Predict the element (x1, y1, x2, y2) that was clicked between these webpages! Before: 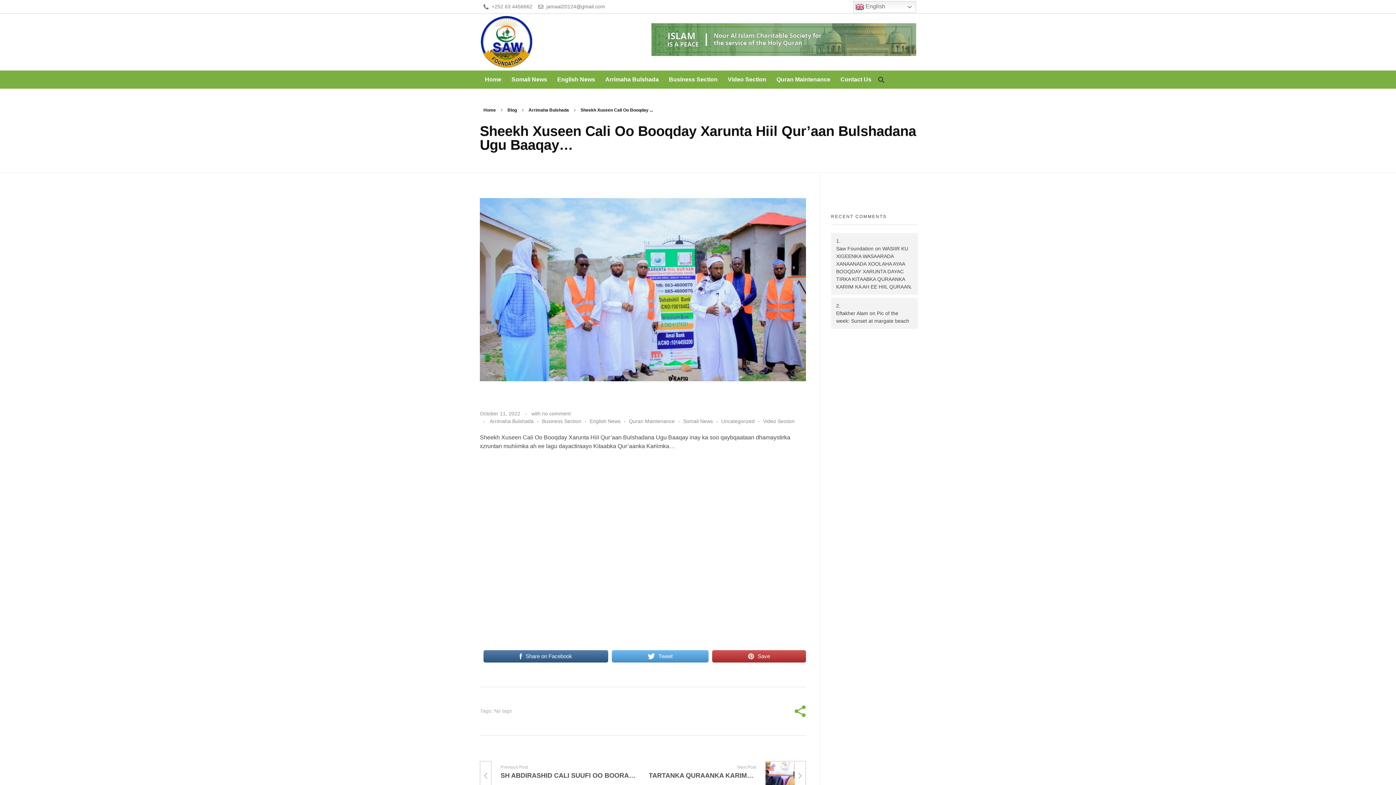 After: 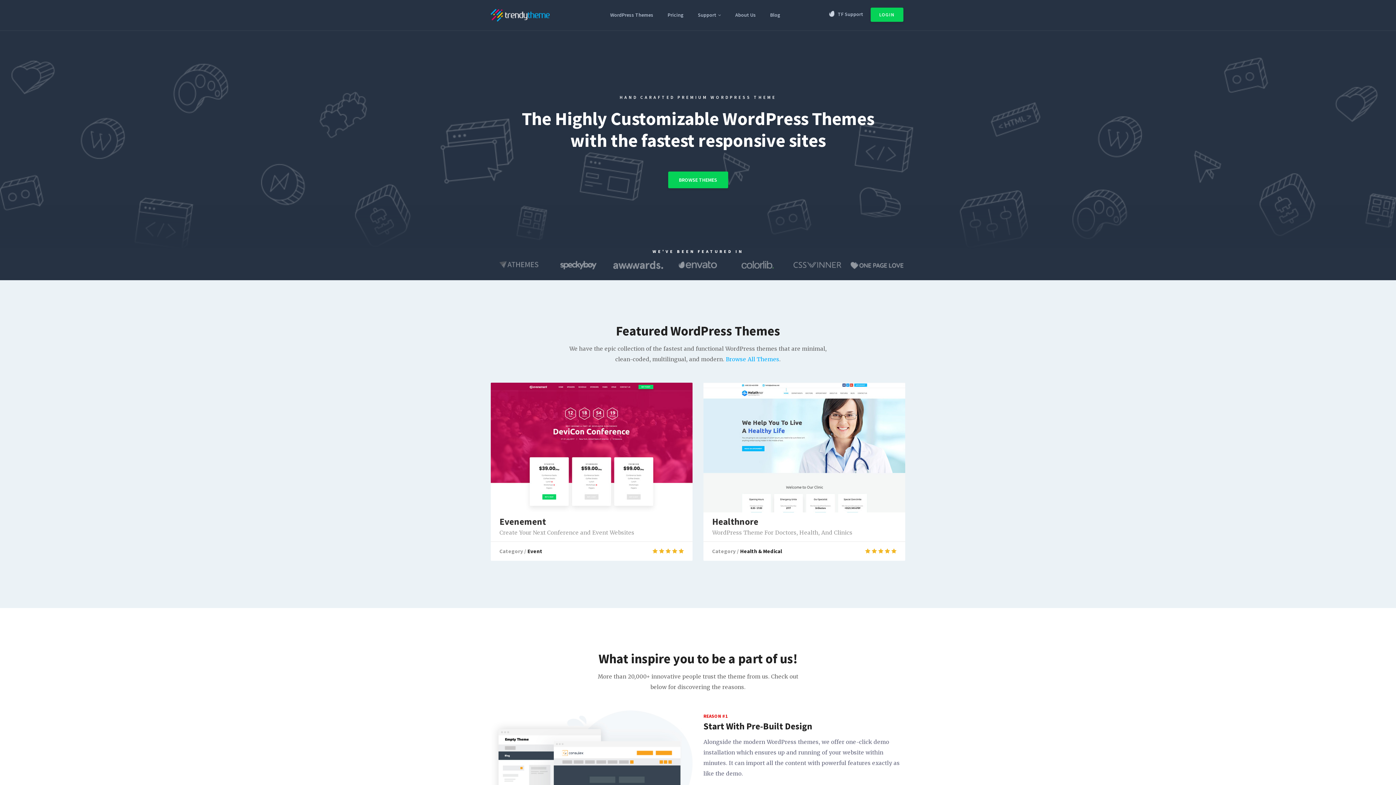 Action: bbox: (836, 310, 868, 316) label: Eftakher Alam